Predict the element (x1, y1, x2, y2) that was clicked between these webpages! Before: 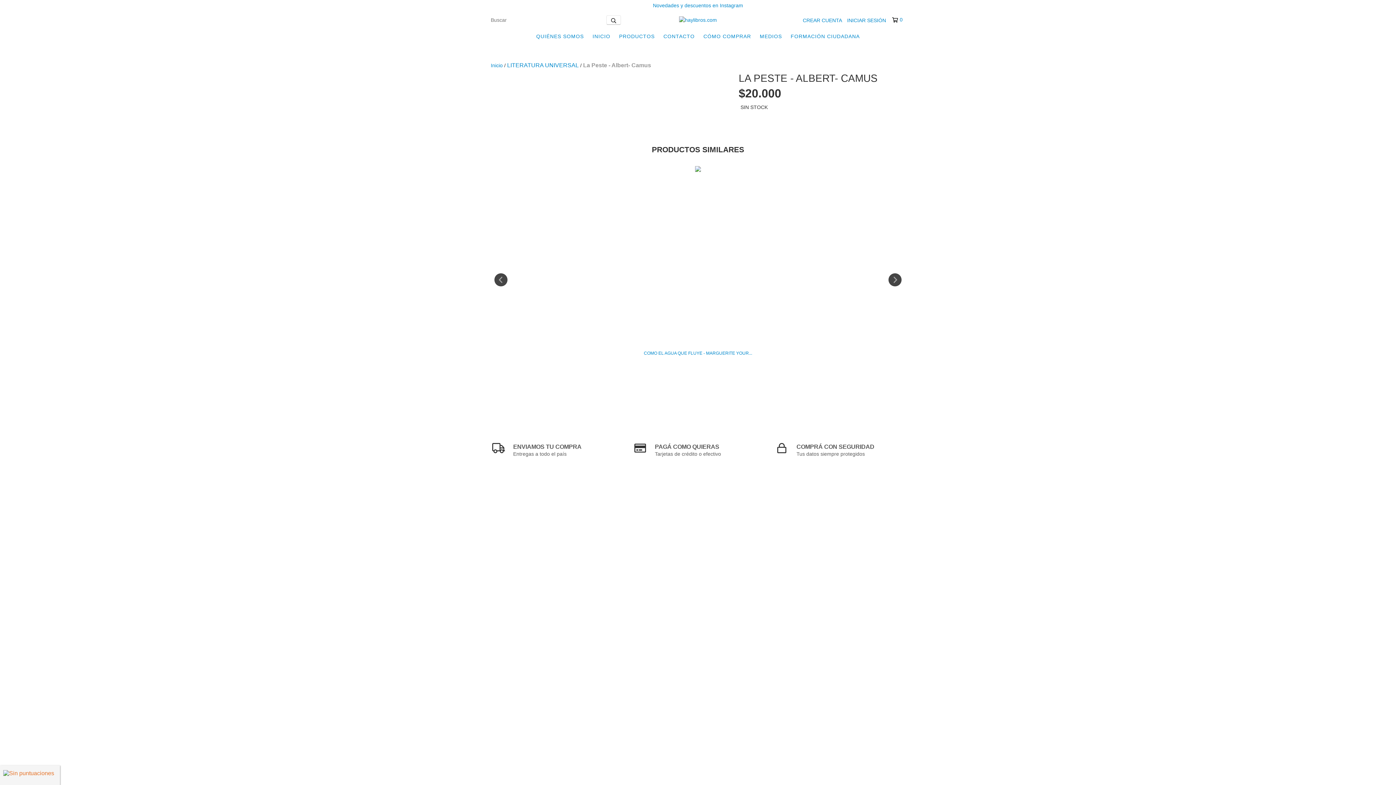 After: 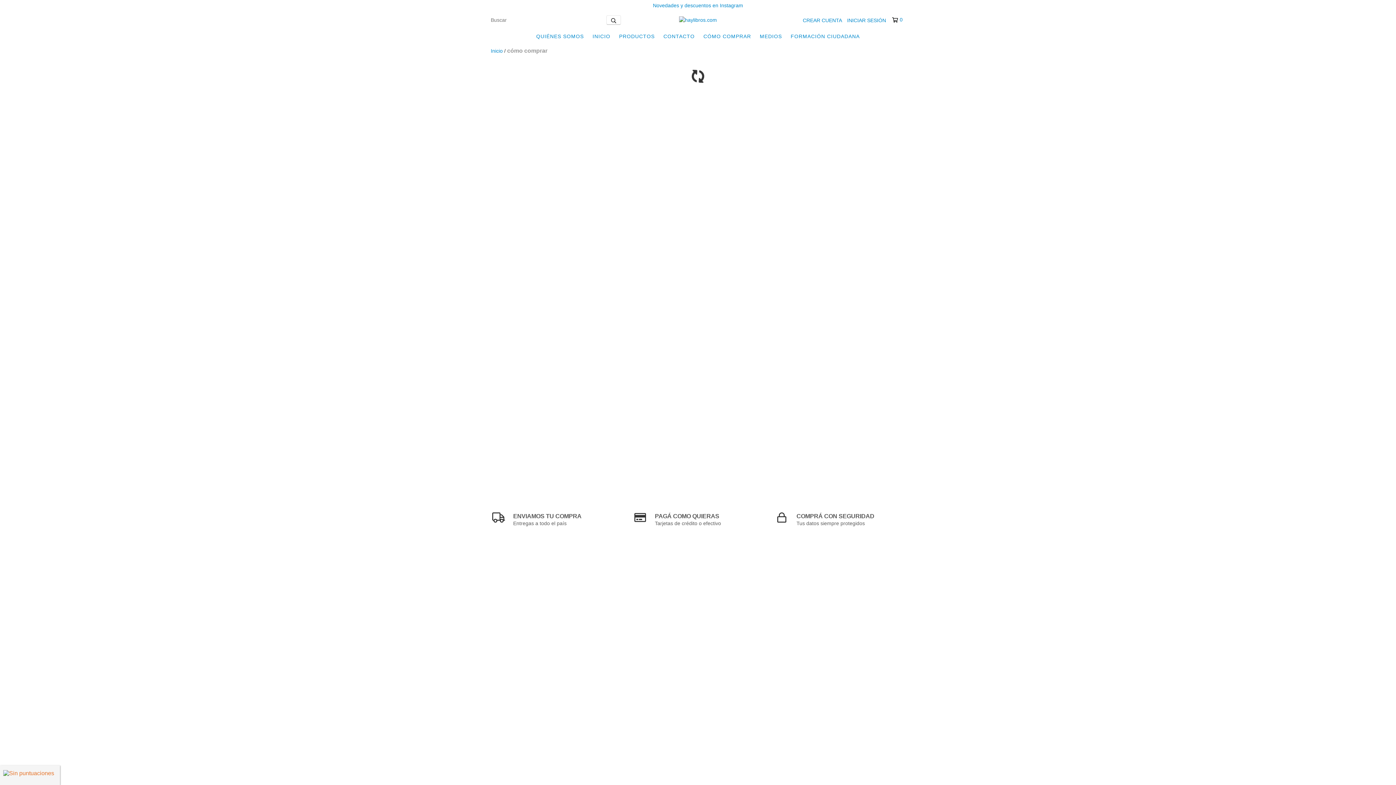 Action: label: CÓMO COMPRAR bbox: (700, 29, 754, 43)